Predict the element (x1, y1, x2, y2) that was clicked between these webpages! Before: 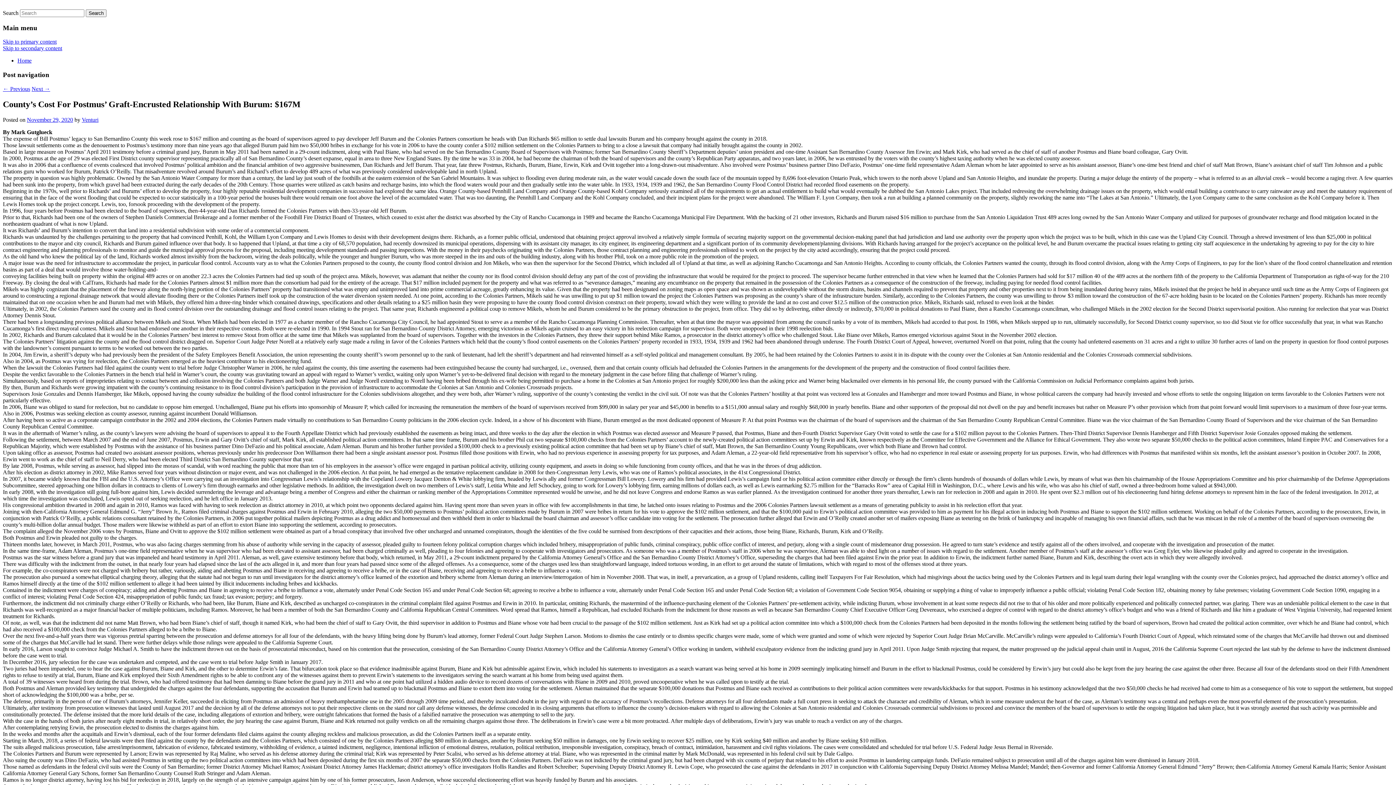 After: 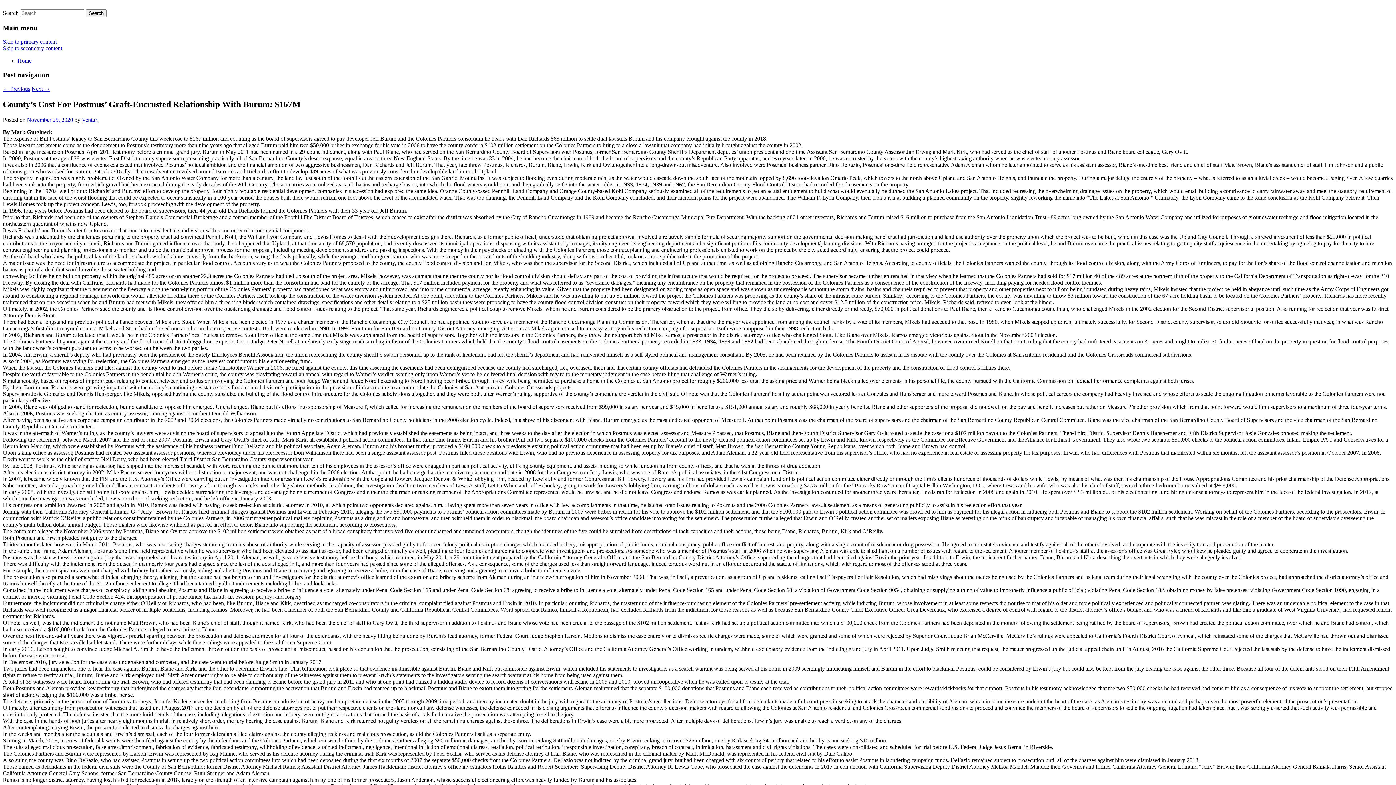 Action: label: November 29, 2020 bbox: (26, 116, 73, 122)